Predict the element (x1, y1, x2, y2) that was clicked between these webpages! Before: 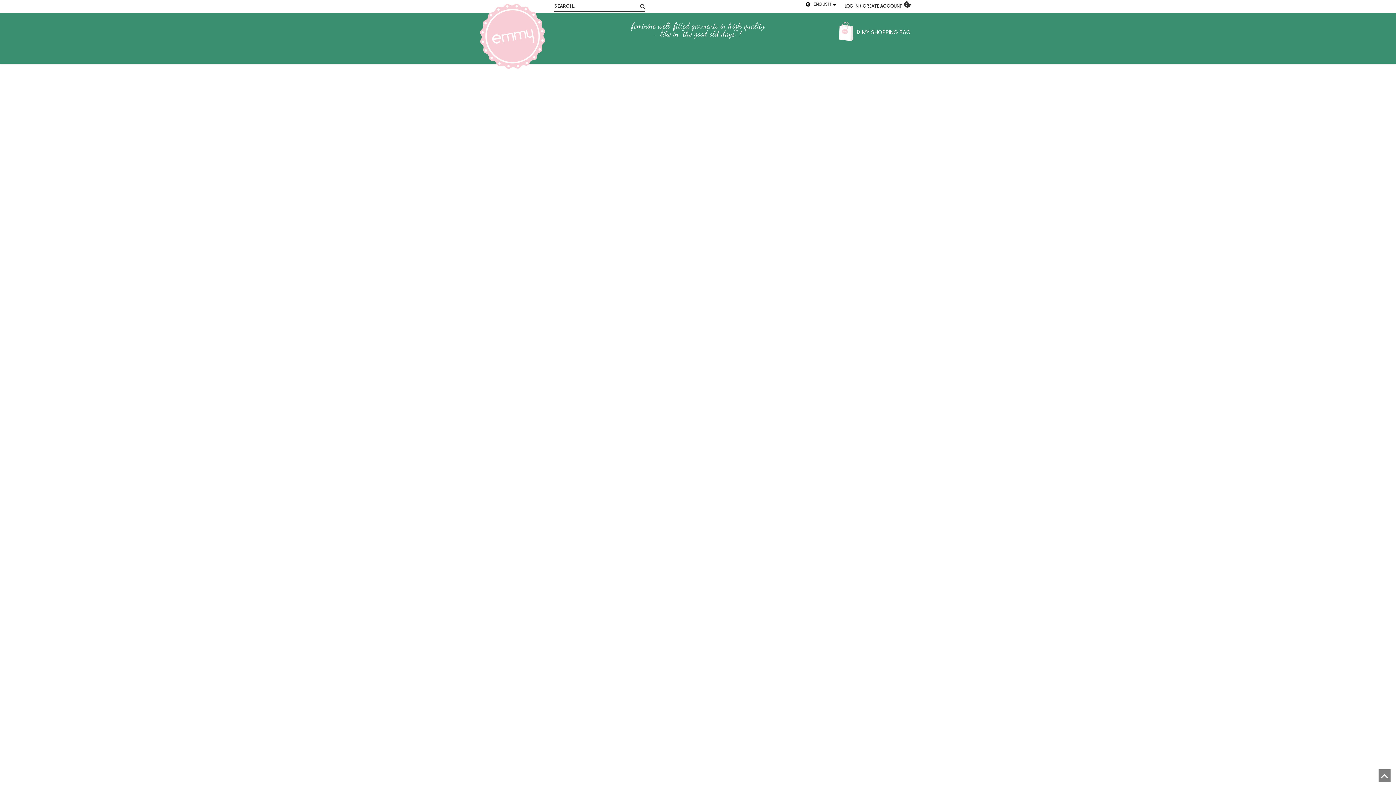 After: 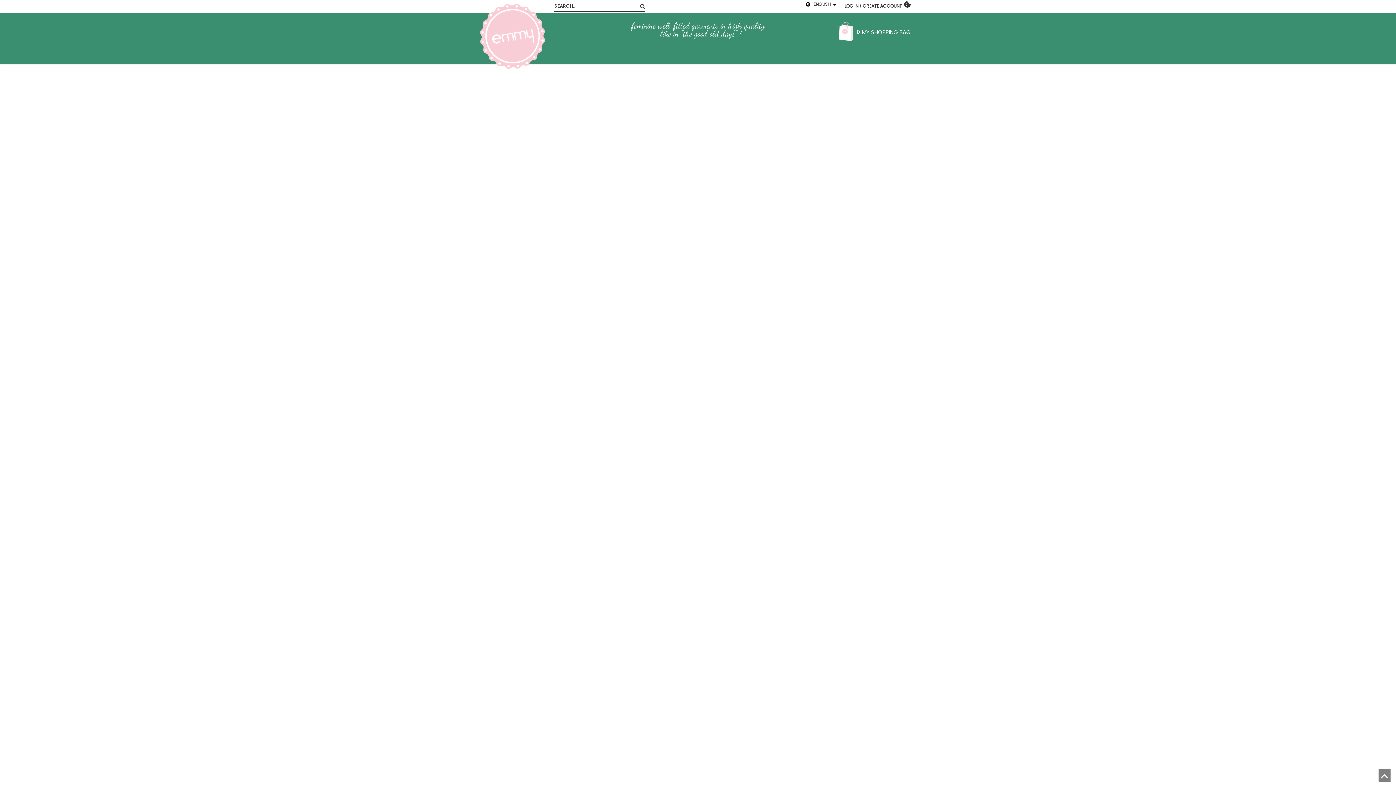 Action: label: Back to top bbox: (1378, 774, 1390, 782)